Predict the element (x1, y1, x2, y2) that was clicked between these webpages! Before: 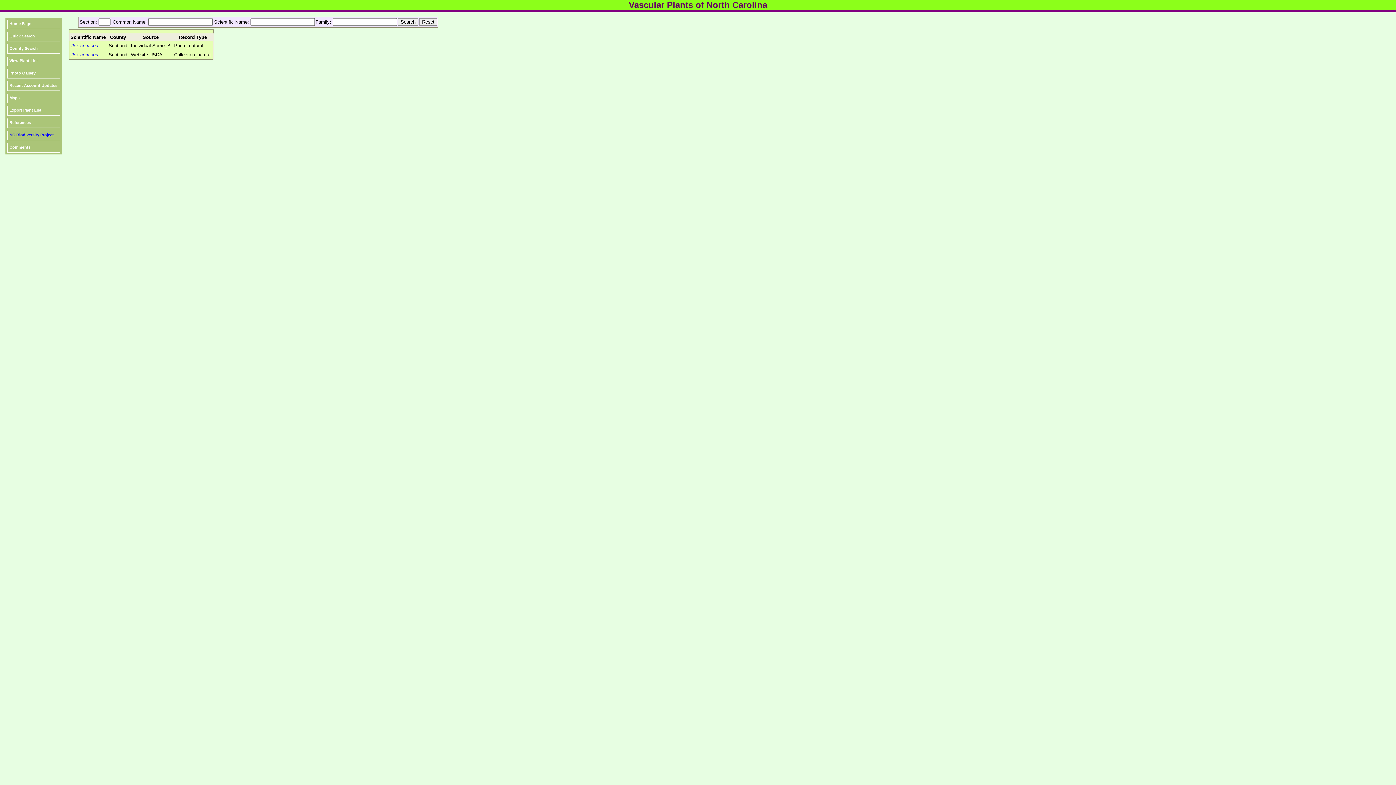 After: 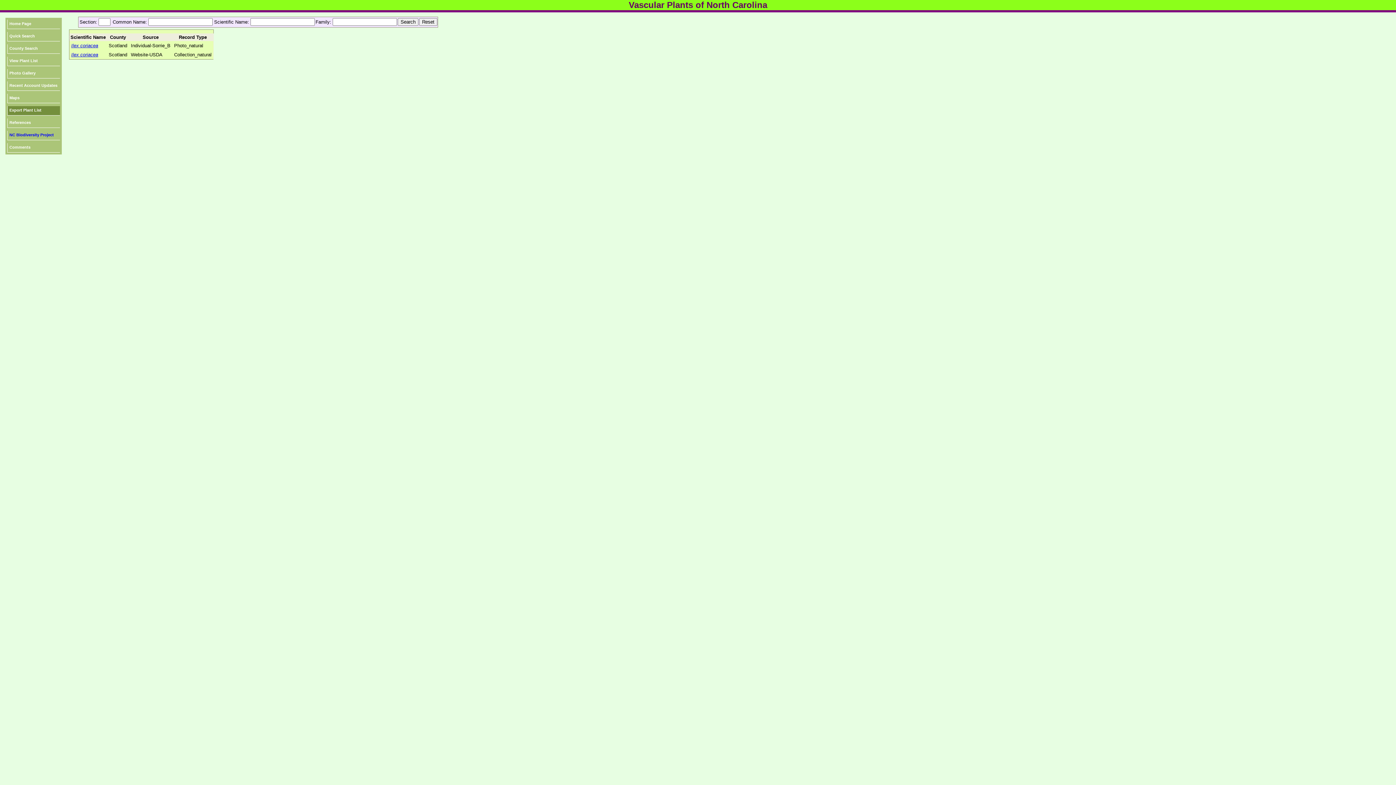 Action: label: Export Plant List bbox: (7, 106, 60, 115)